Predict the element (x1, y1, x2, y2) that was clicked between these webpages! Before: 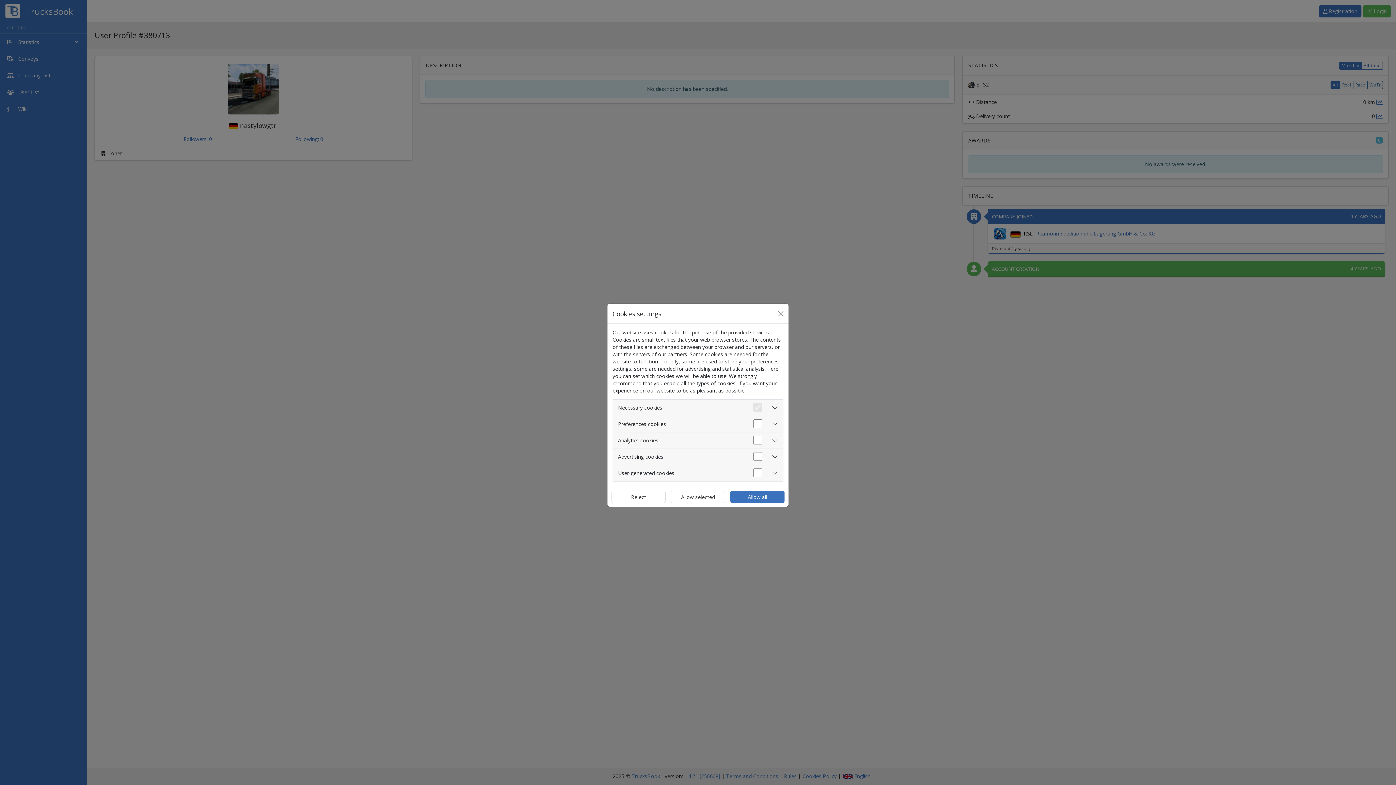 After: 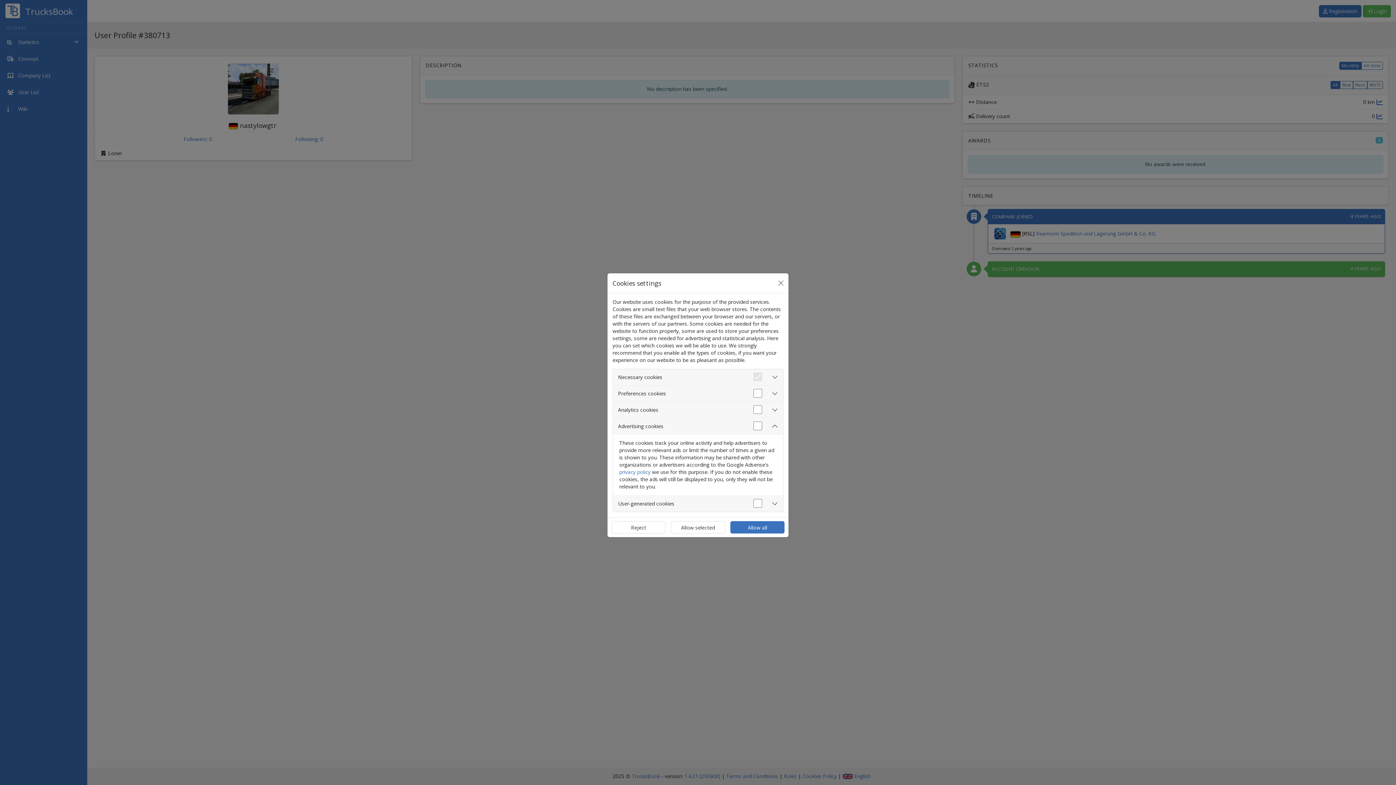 Action: bbox: (613, 449, 783, 465) label: Advertising cookies